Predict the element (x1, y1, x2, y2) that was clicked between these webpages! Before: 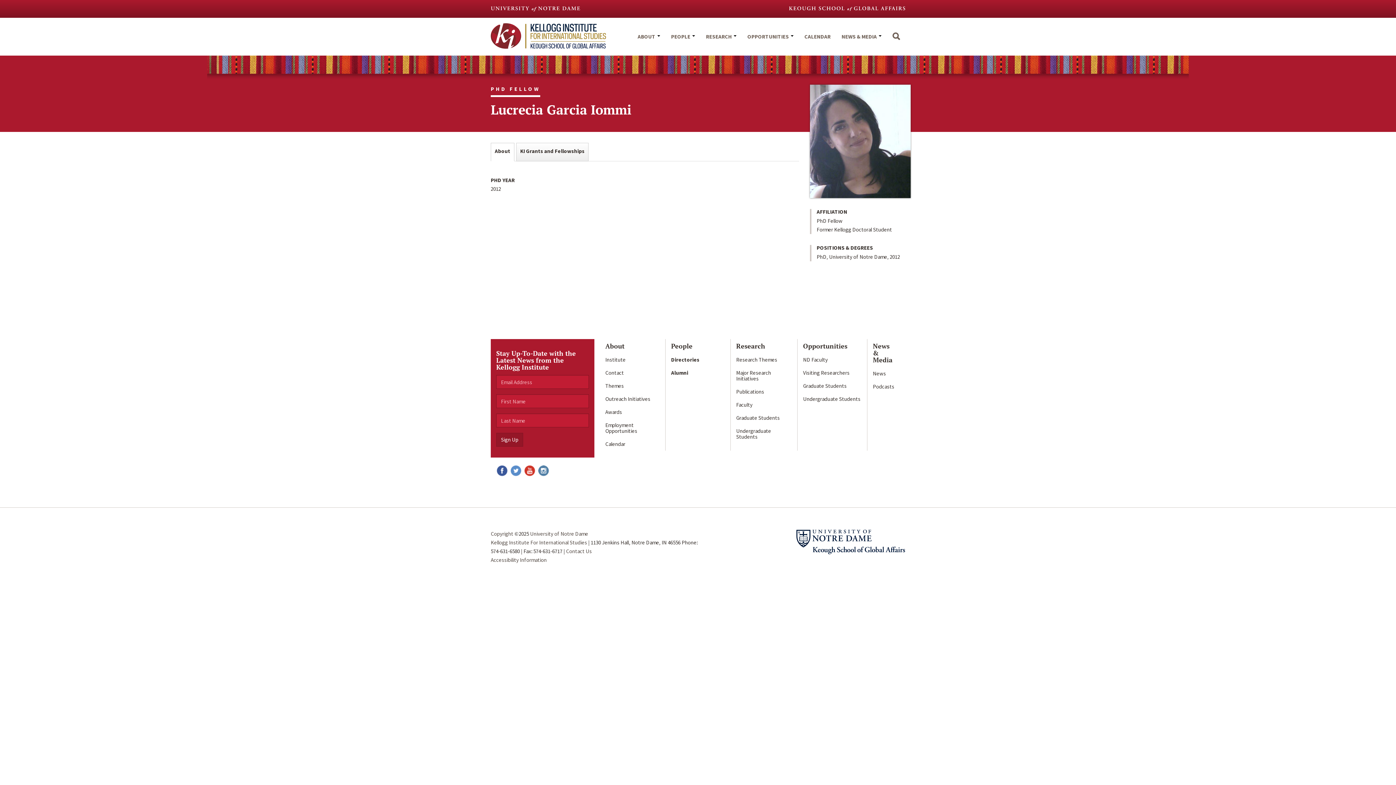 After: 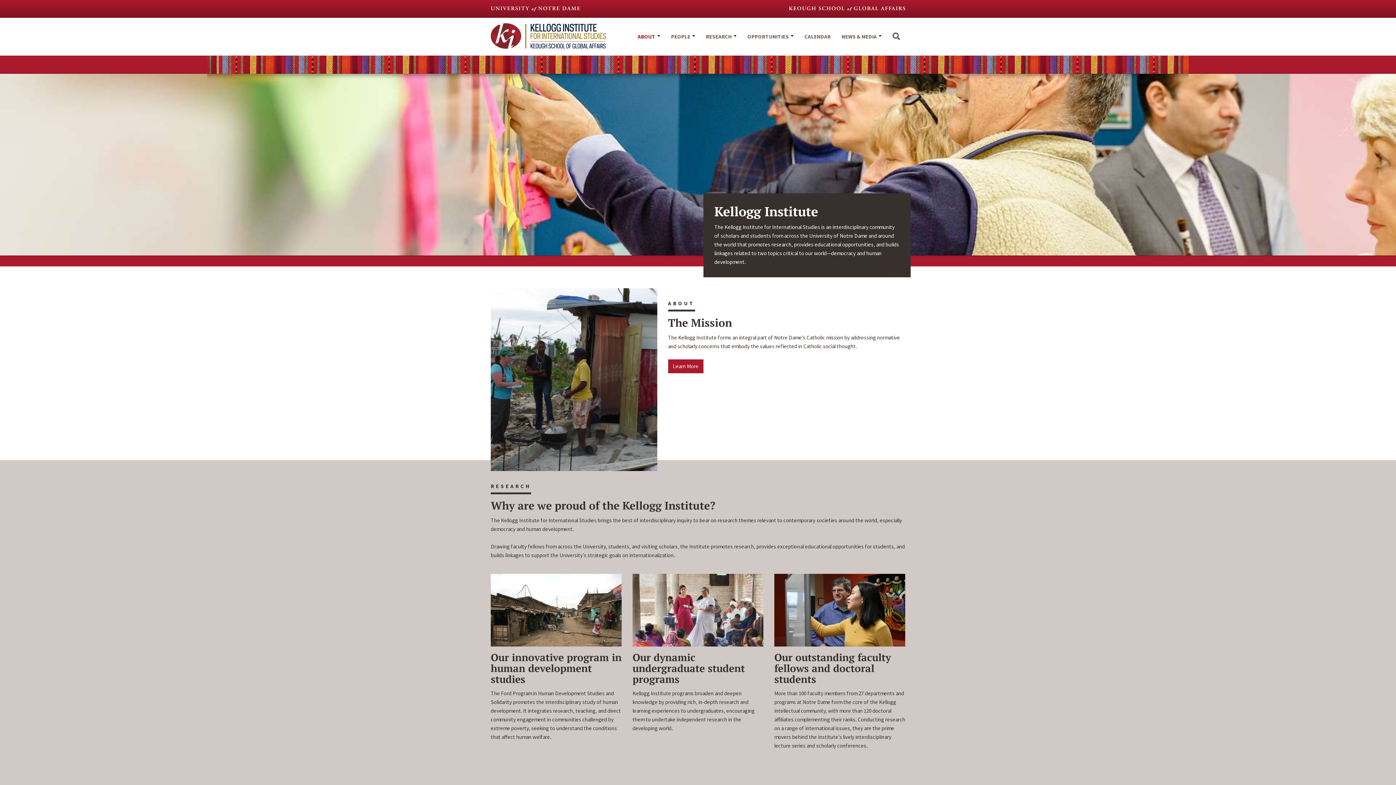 Action: label: Institute bbox: (600, 353, 665, 366)